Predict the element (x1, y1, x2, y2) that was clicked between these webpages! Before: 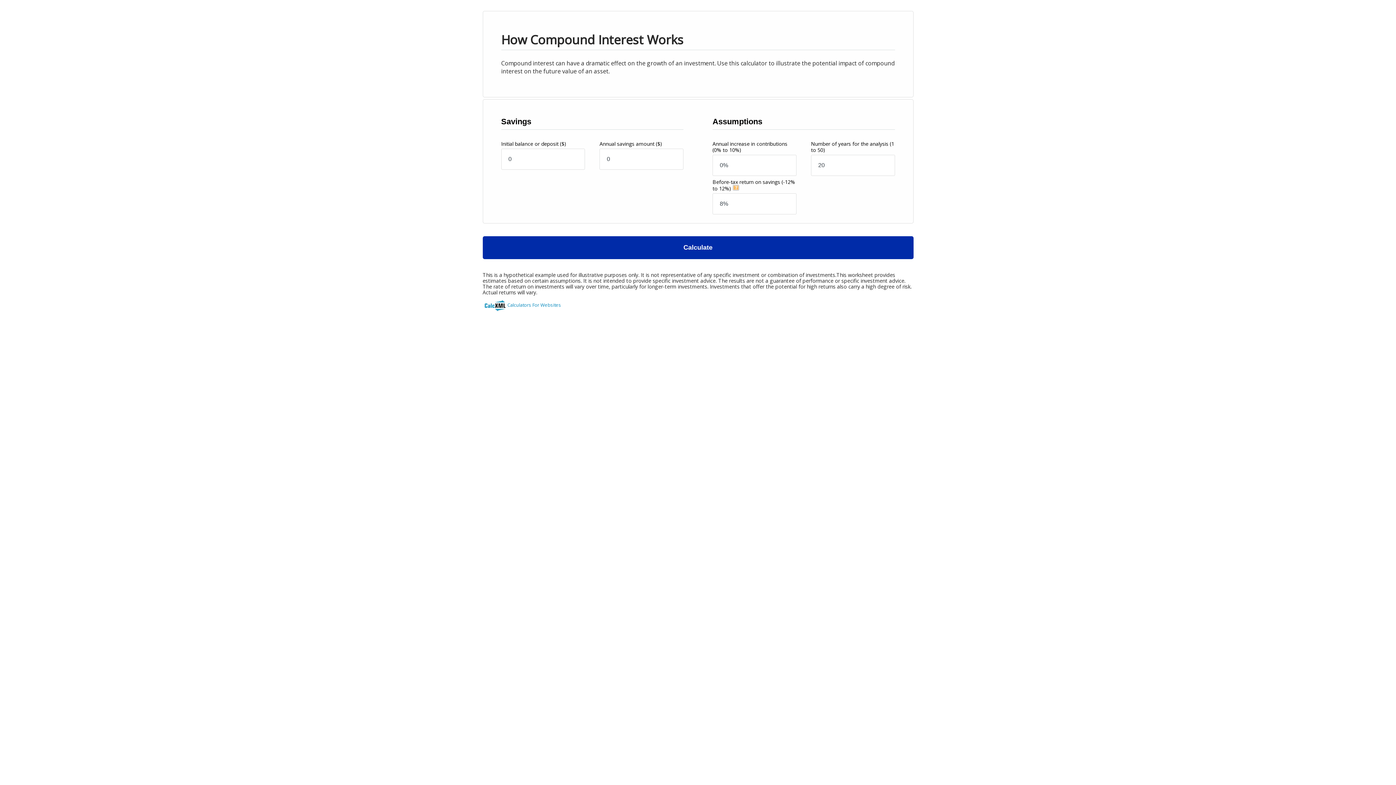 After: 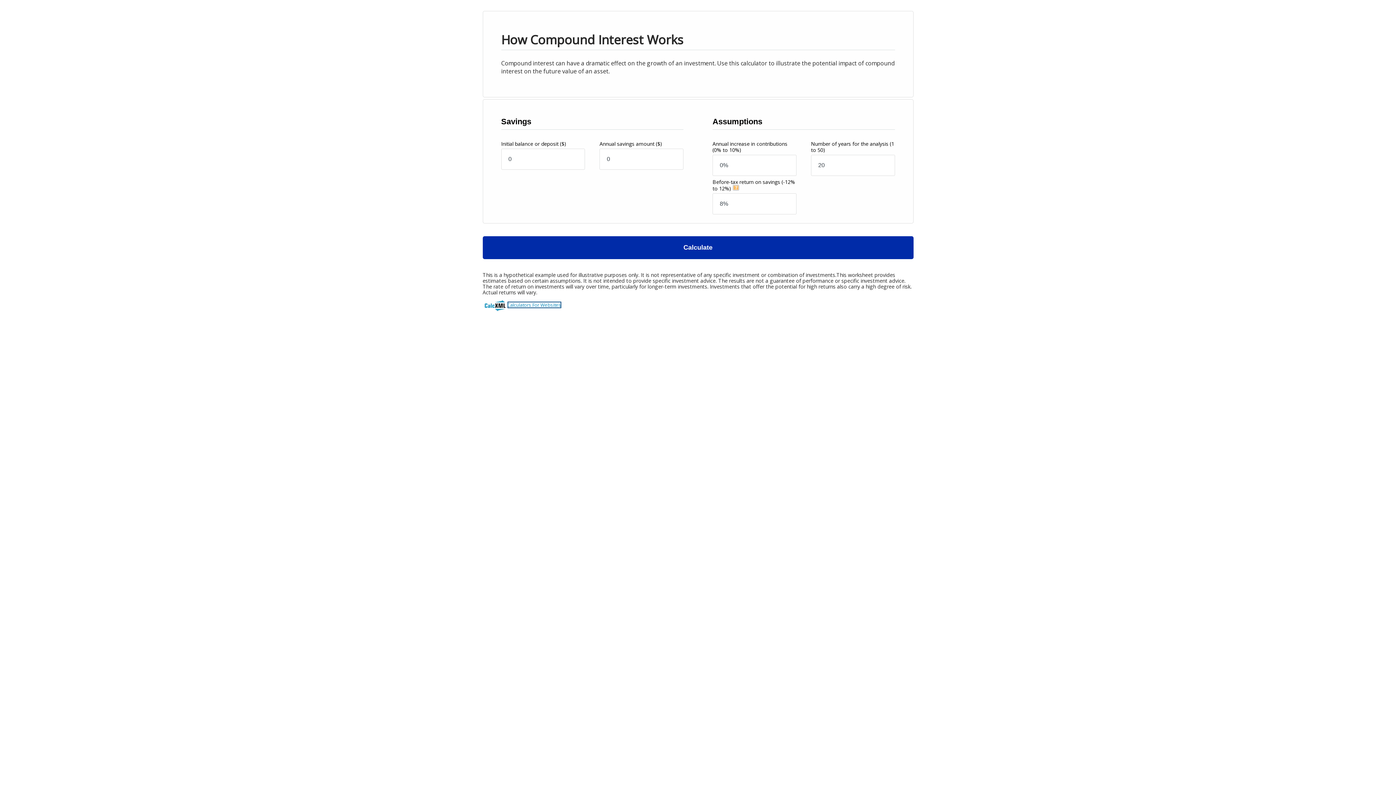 Action: label: Calculators For Websites bbox: (507, 301, 561, 308)